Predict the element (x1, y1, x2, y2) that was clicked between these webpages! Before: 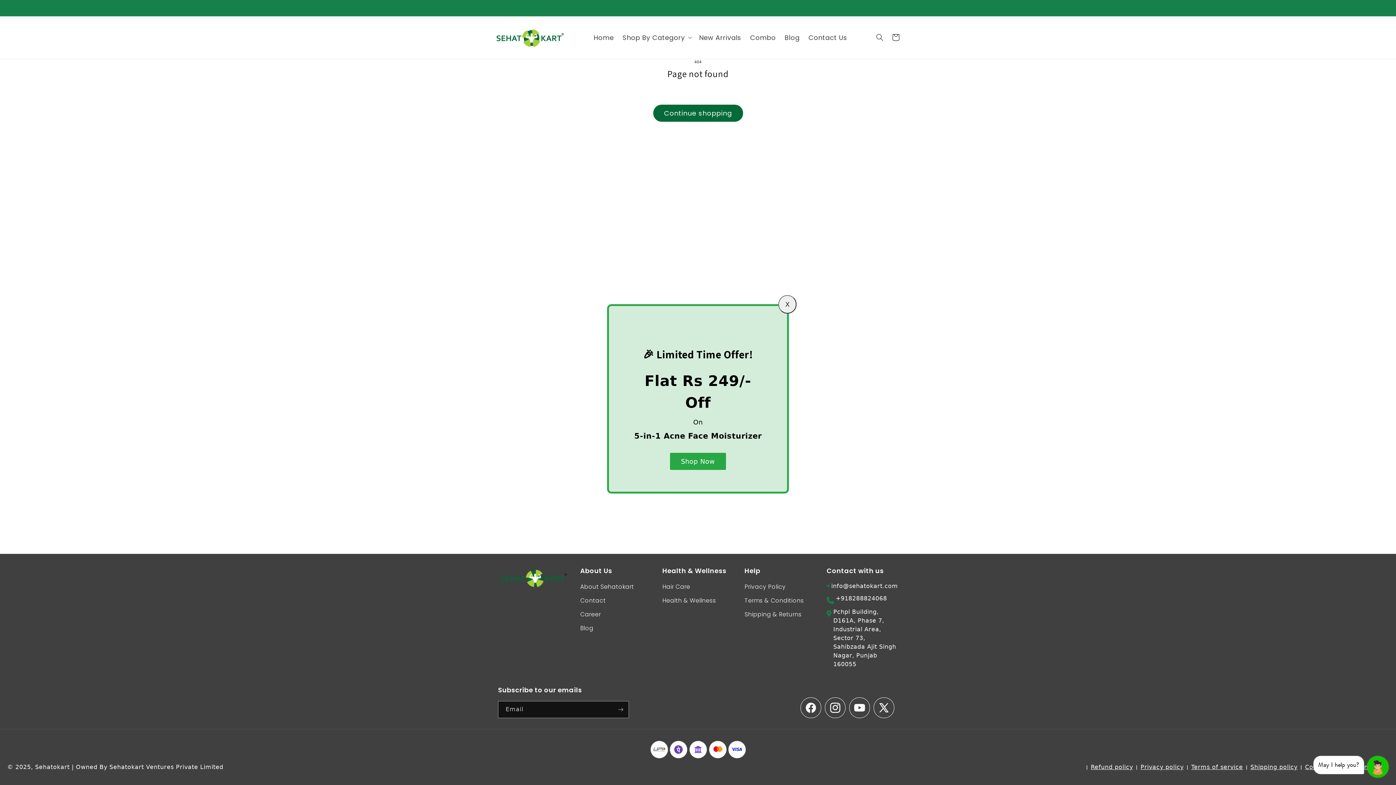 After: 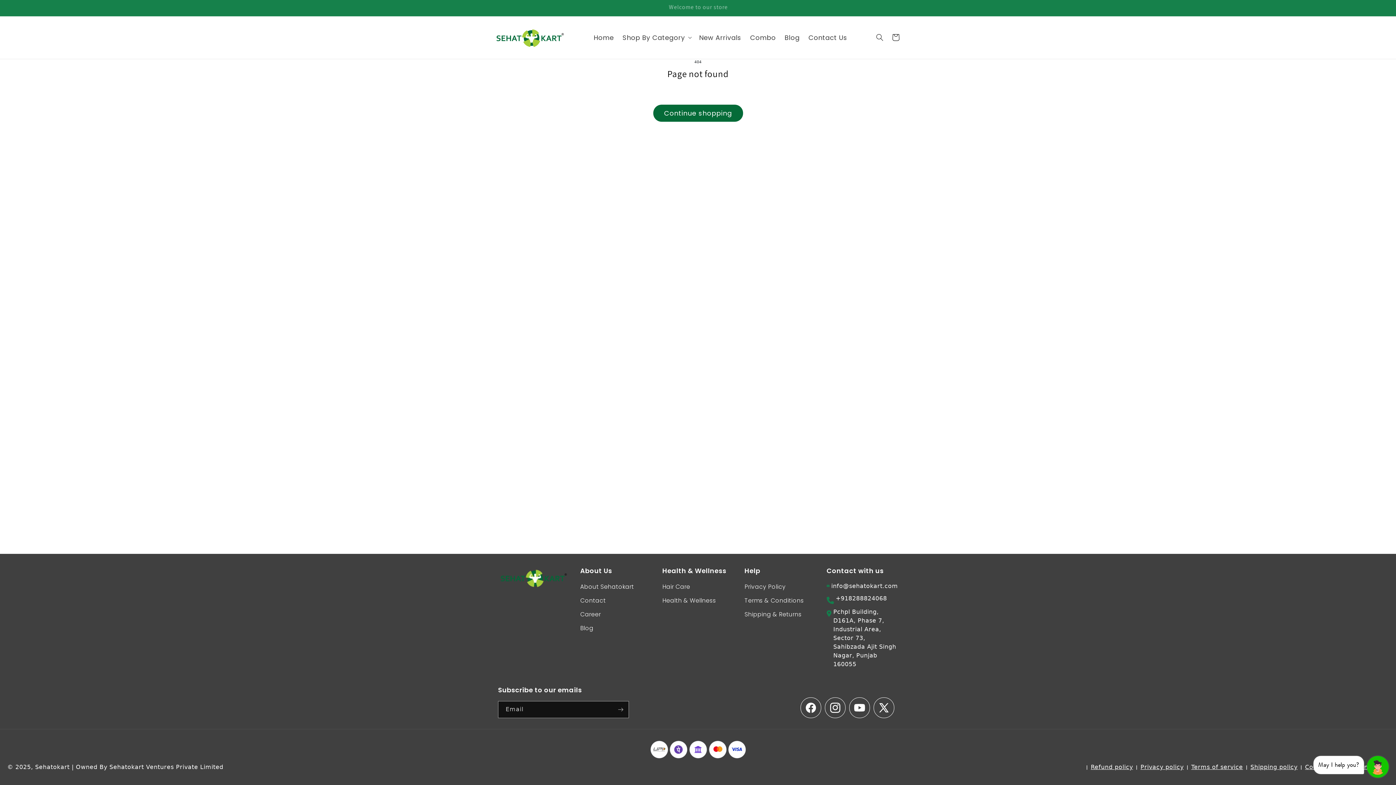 Action: label: Close bbox: (778, 295, 796, 313)